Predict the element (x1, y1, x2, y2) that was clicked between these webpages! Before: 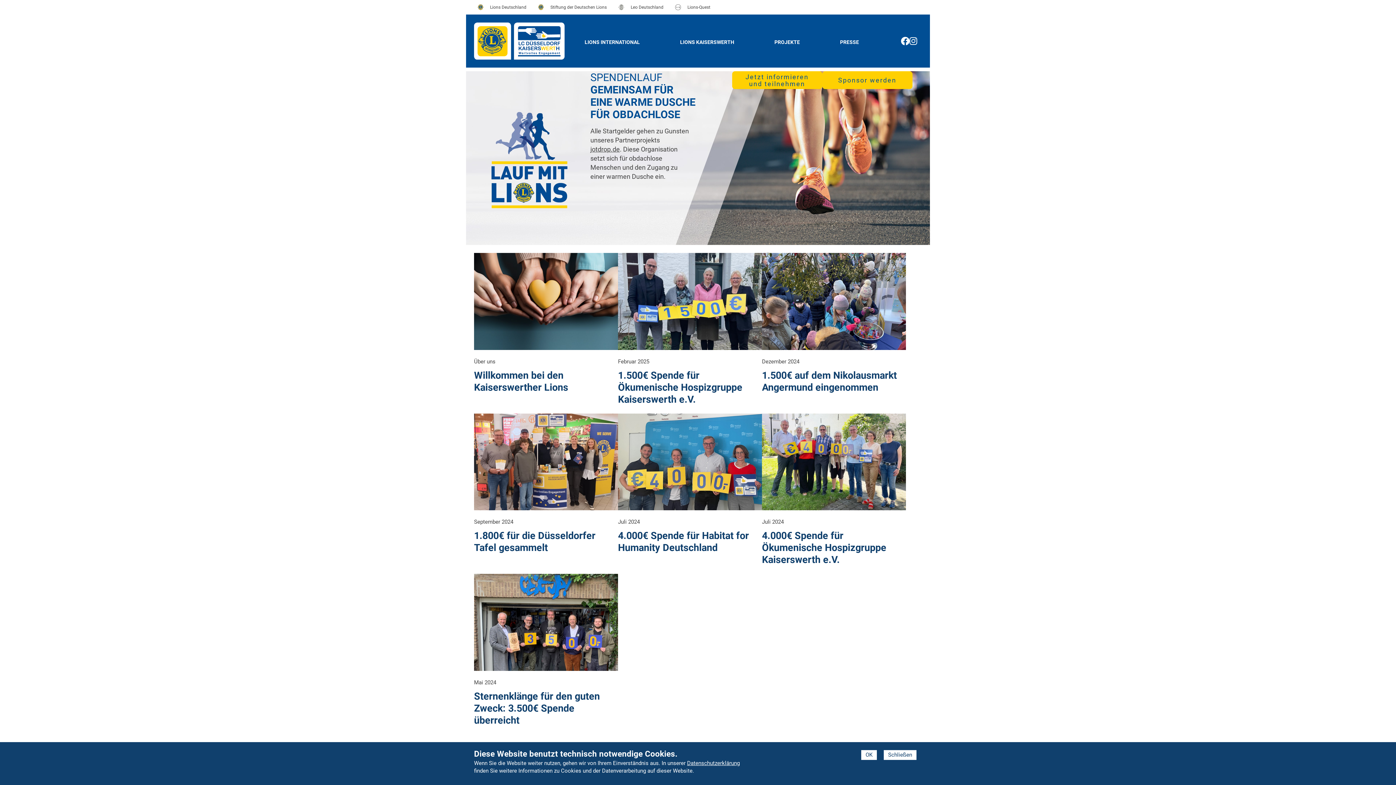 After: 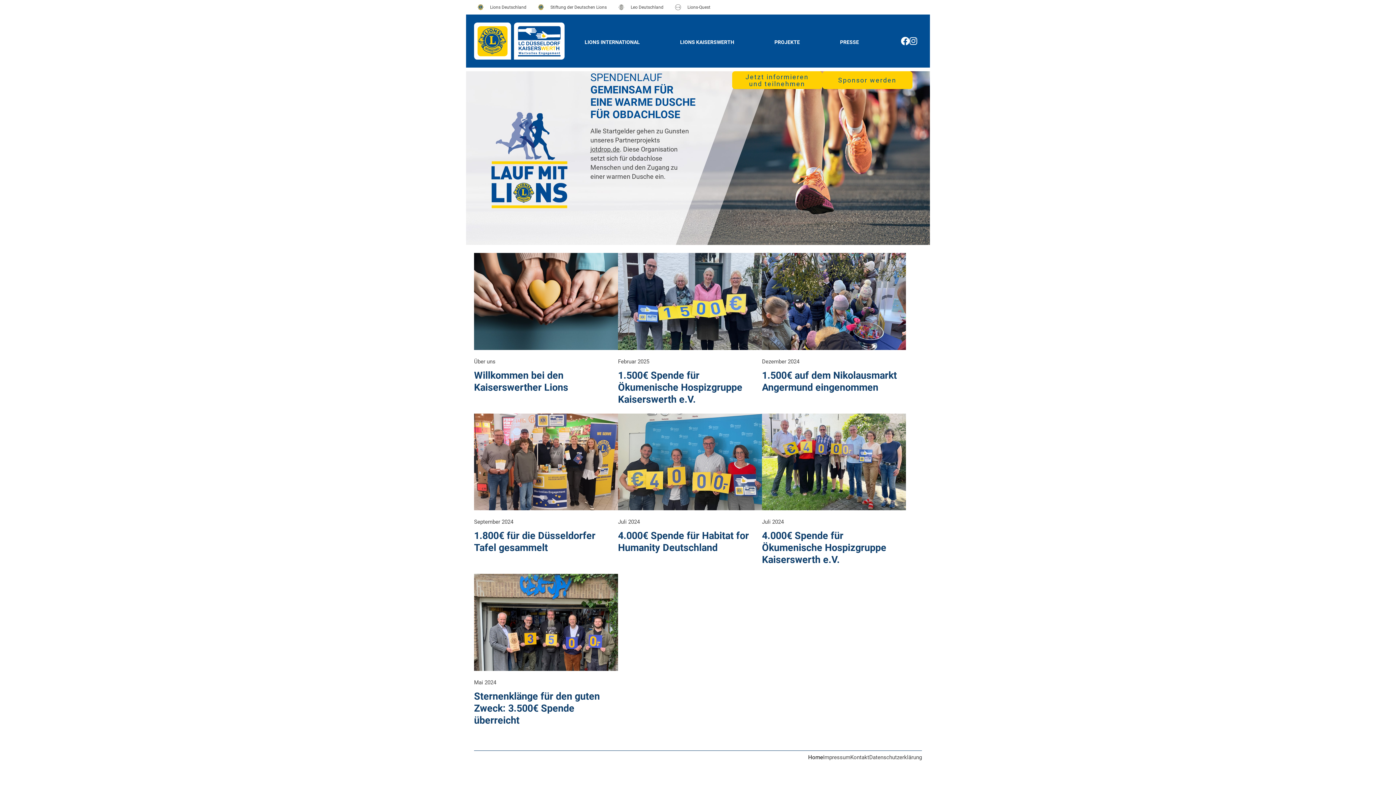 Action: label: OK bbox: (861, 750, 877, 760)